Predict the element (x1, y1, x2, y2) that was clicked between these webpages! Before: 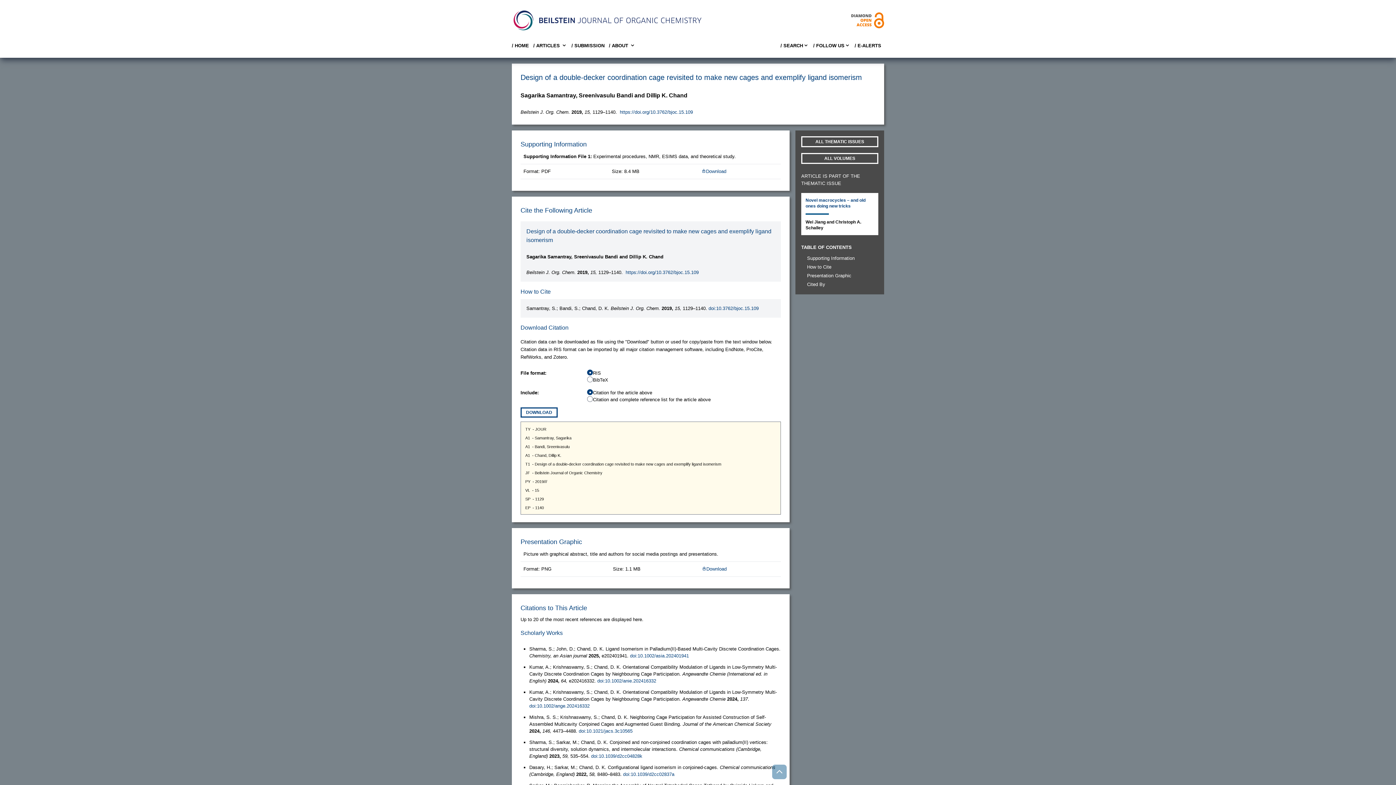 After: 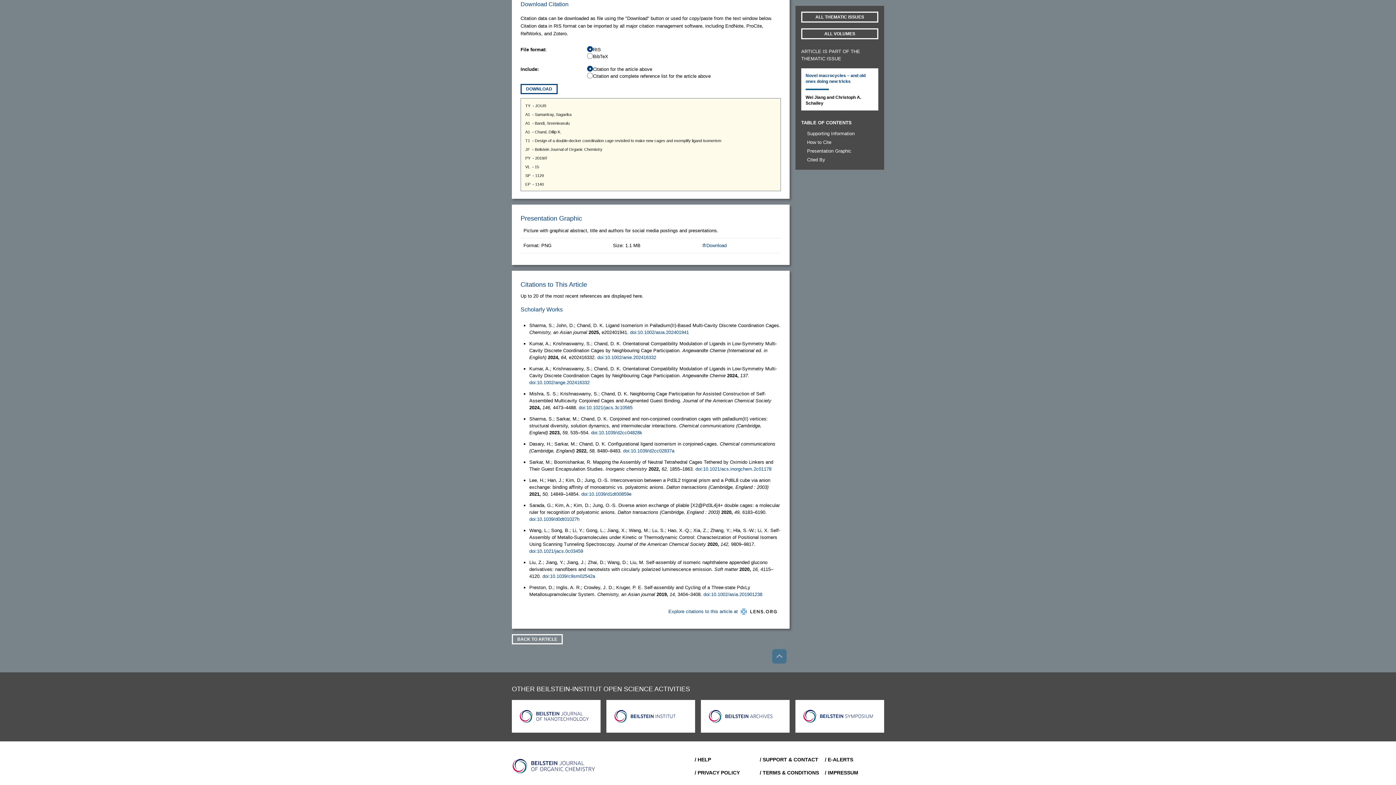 Action: bbox: (807, 281, 825, 287) label: Cited By